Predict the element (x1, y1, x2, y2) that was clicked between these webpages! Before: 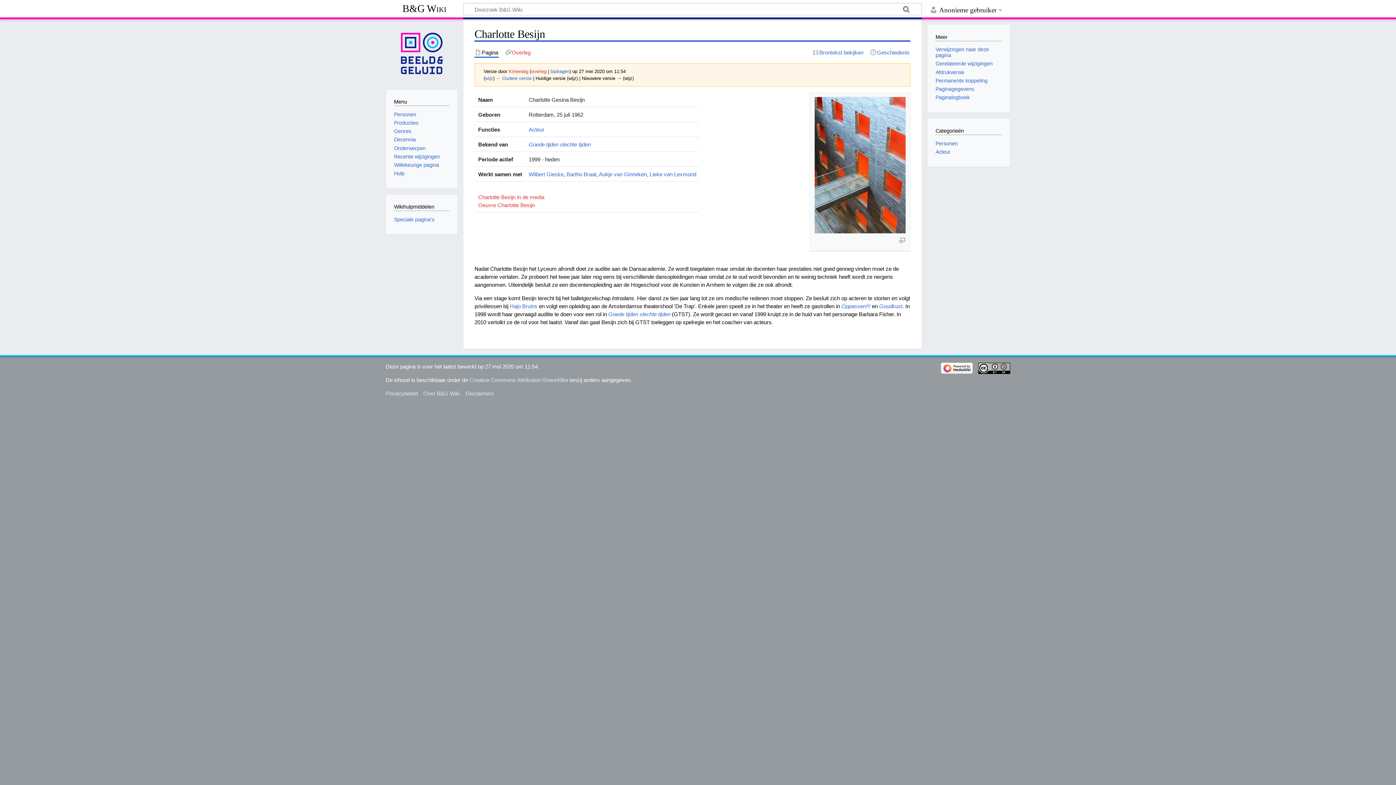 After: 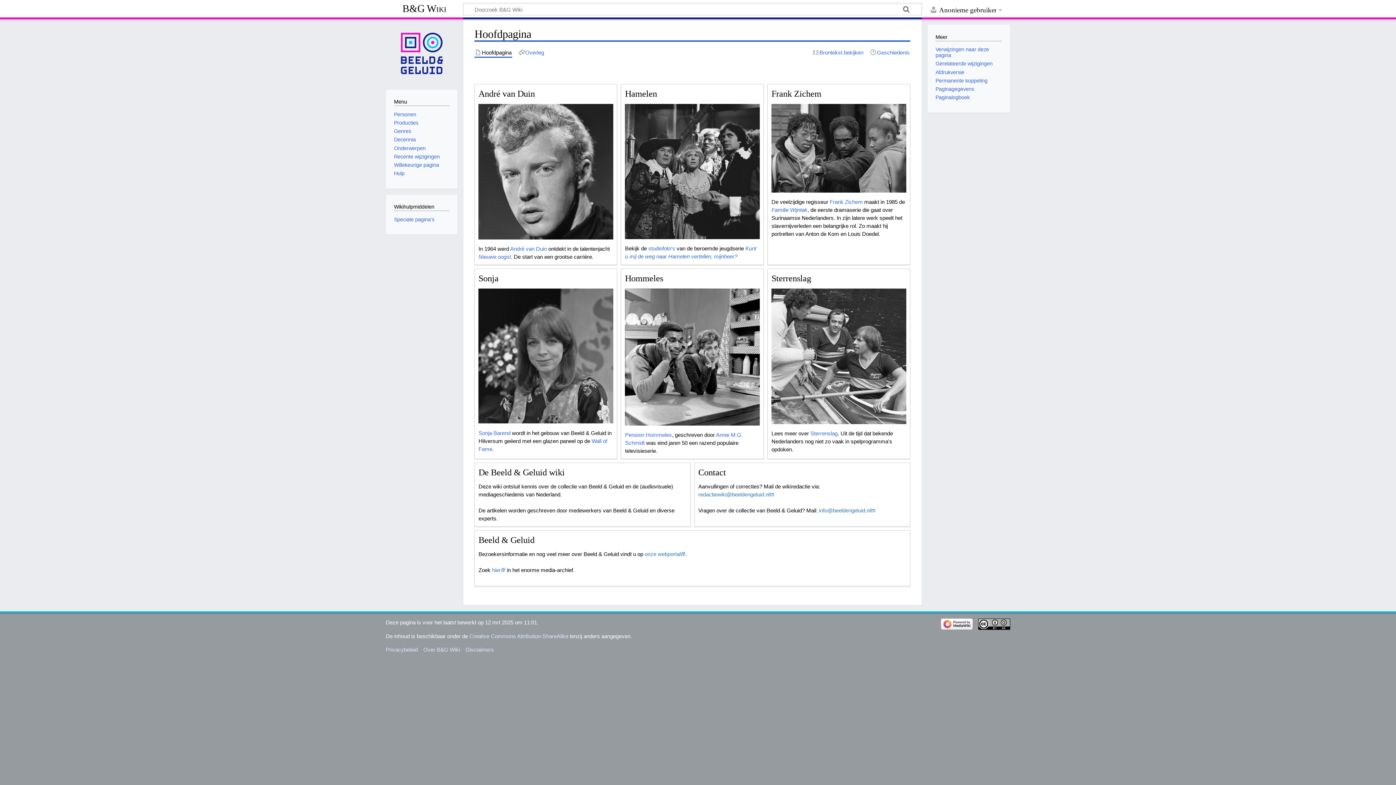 Action: label: B&G Wiki bbox: (385, 2, 463, 16)